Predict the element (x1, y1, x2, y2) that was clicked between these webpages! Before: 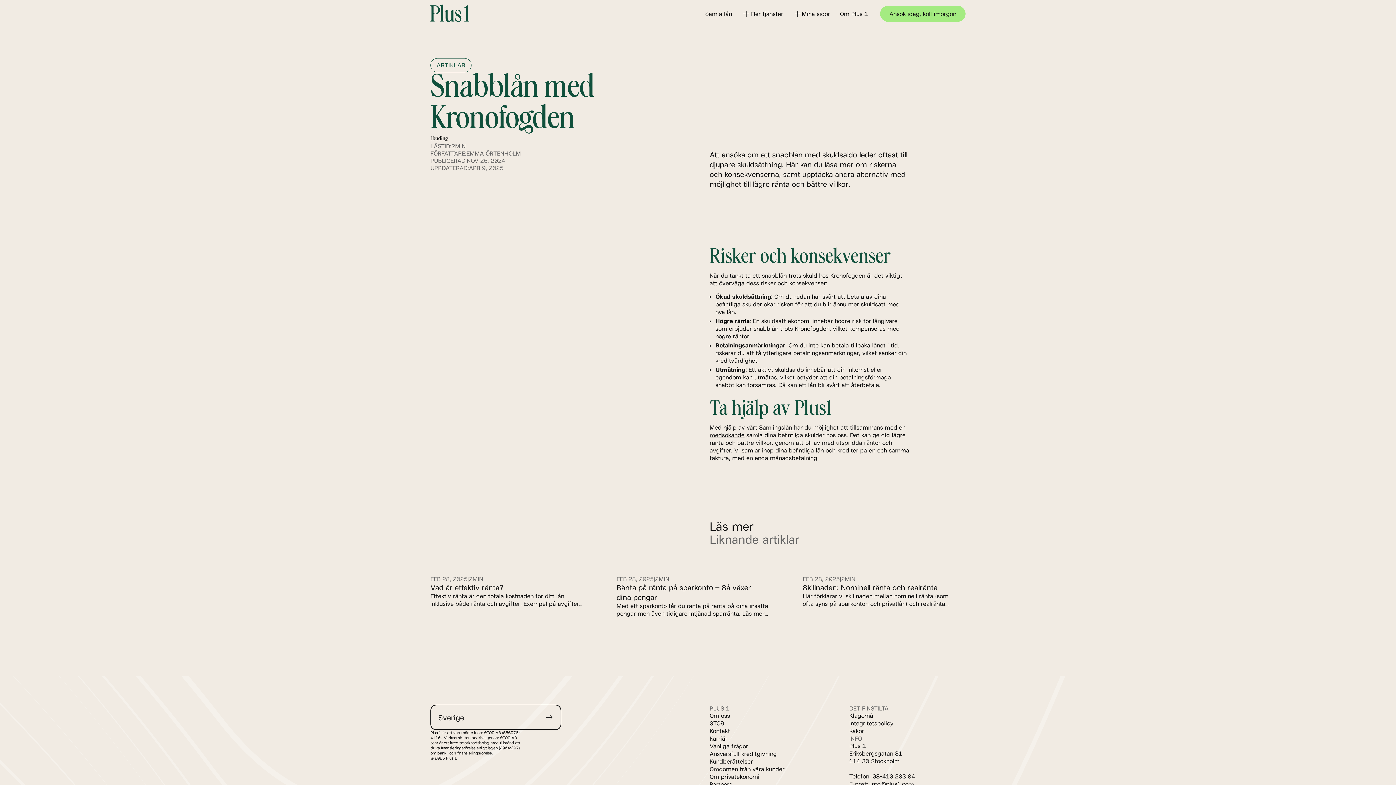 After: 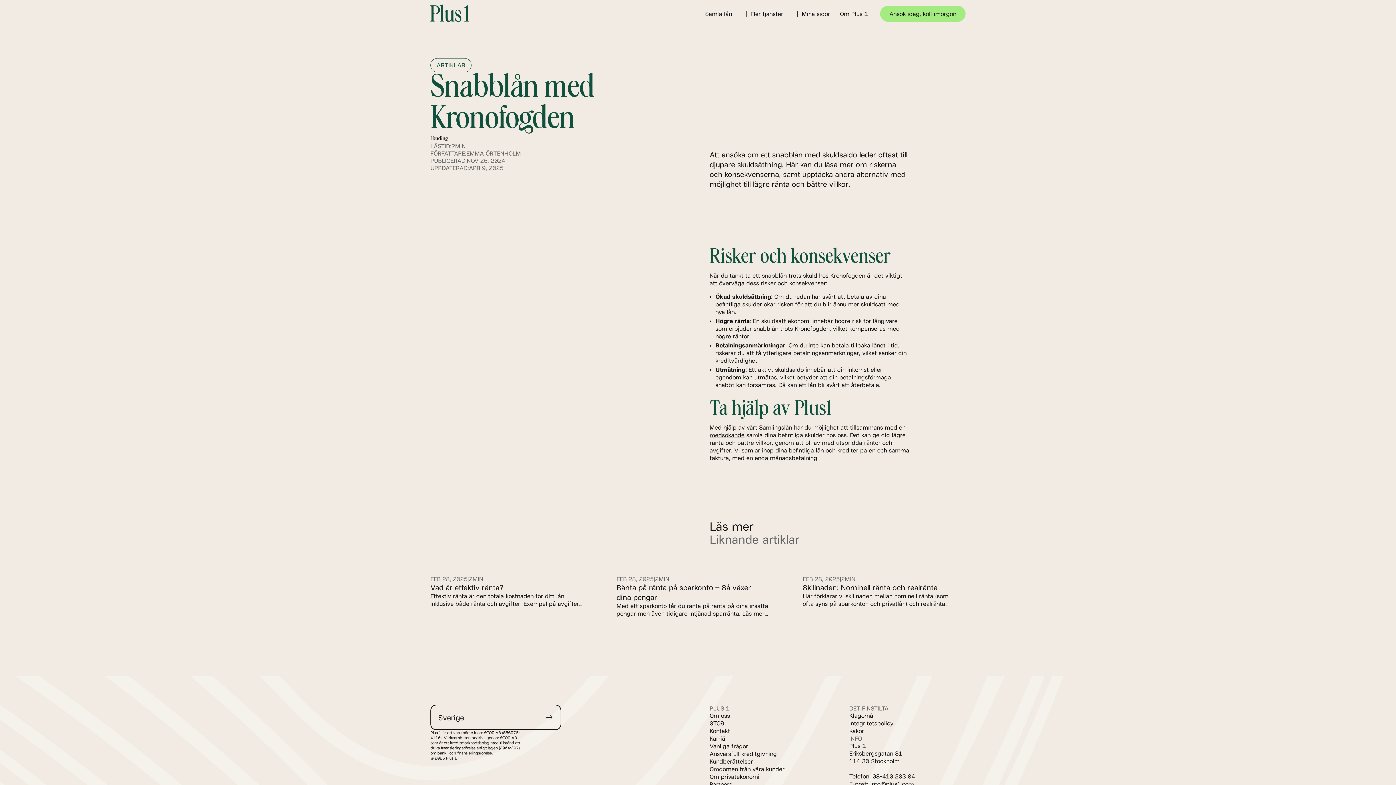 Action: bbox: (872, 773, 915, 780) label: 08-410 203 04